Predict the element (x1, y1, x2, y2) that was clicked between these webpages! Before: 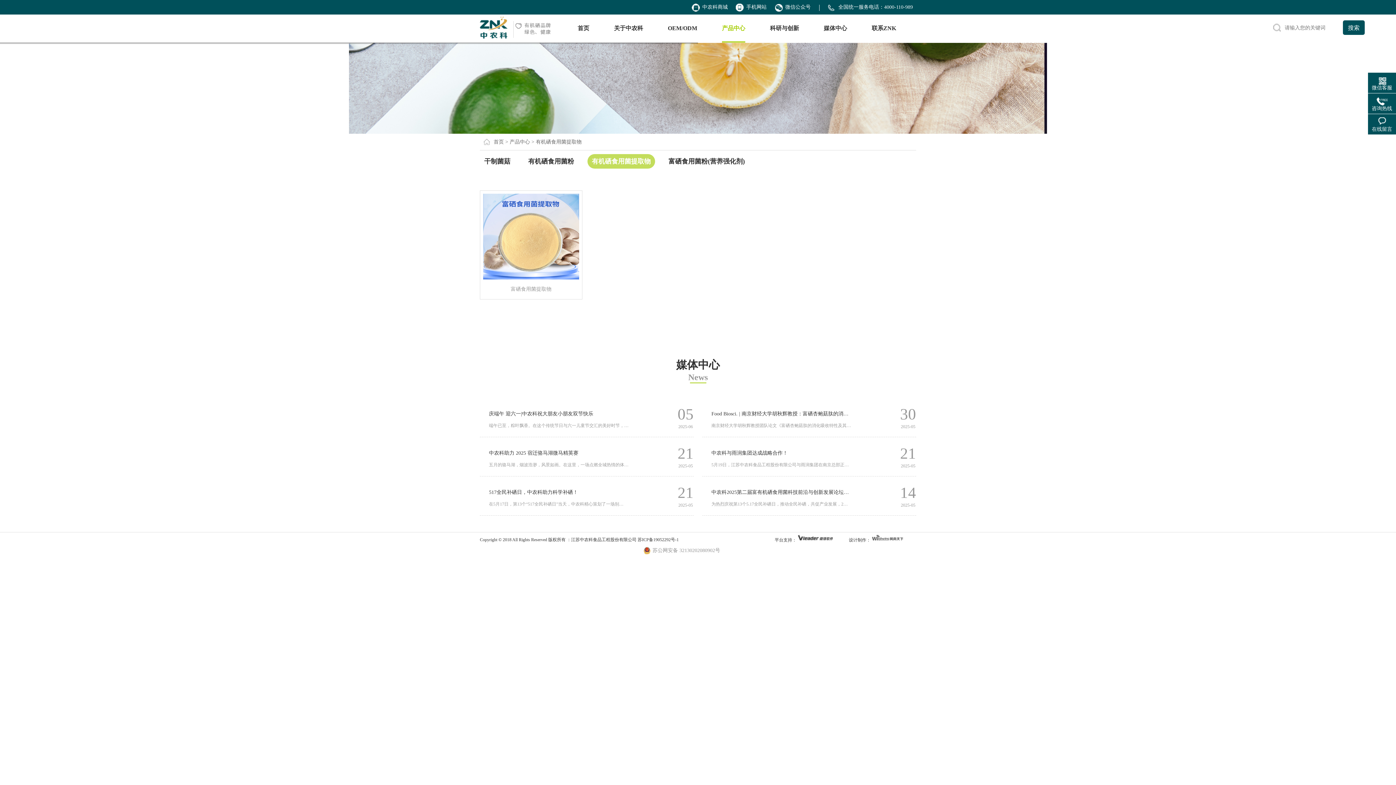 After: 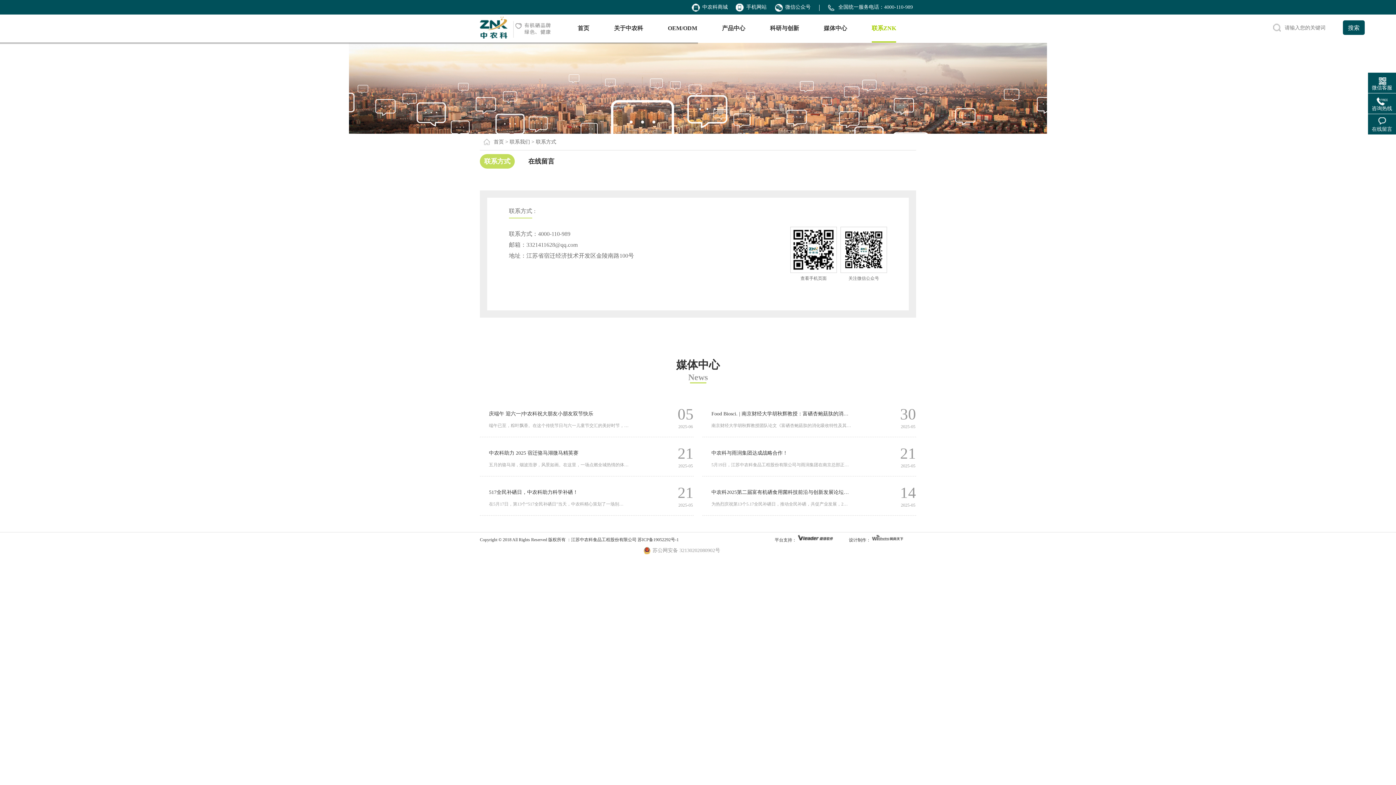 Action: bbox: (872, 14, 896, 42) label: 联系ZNK